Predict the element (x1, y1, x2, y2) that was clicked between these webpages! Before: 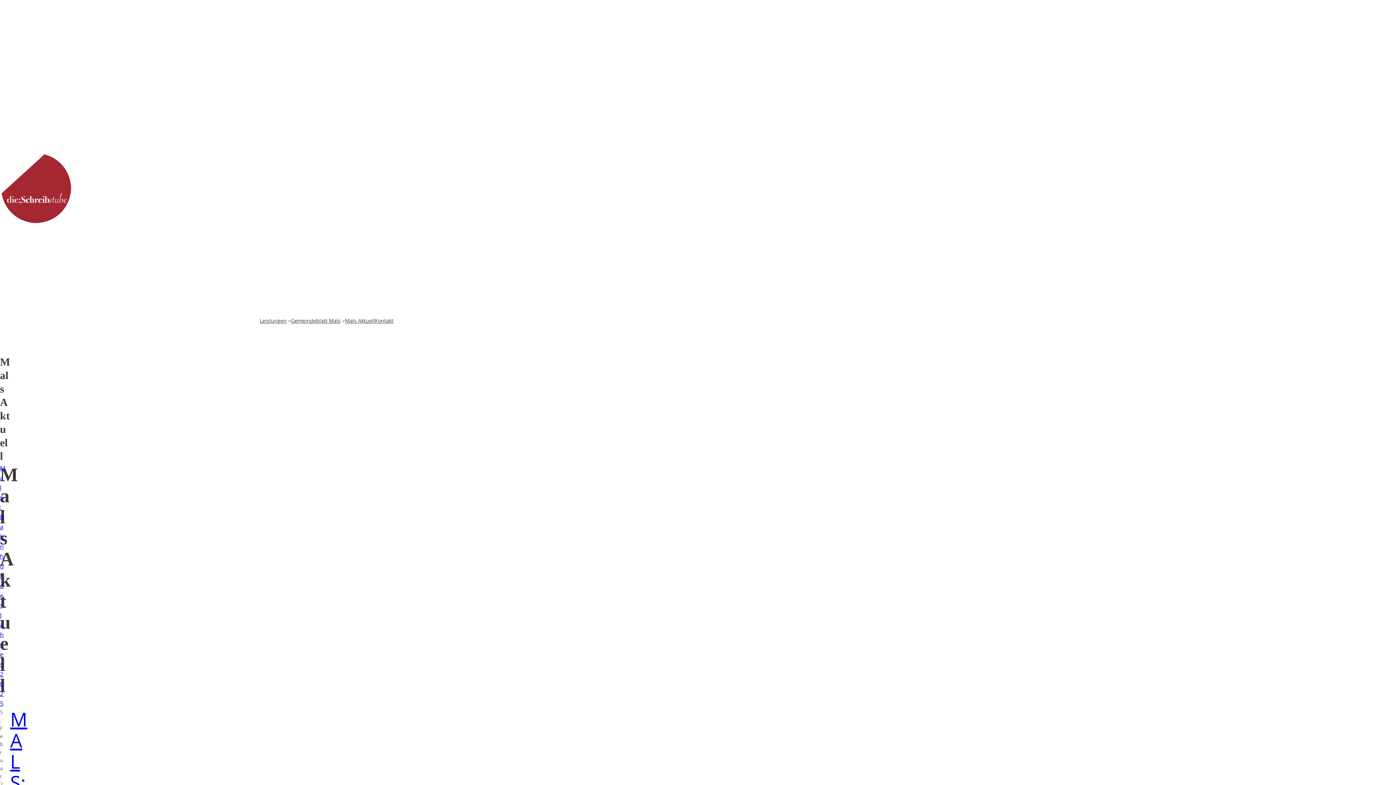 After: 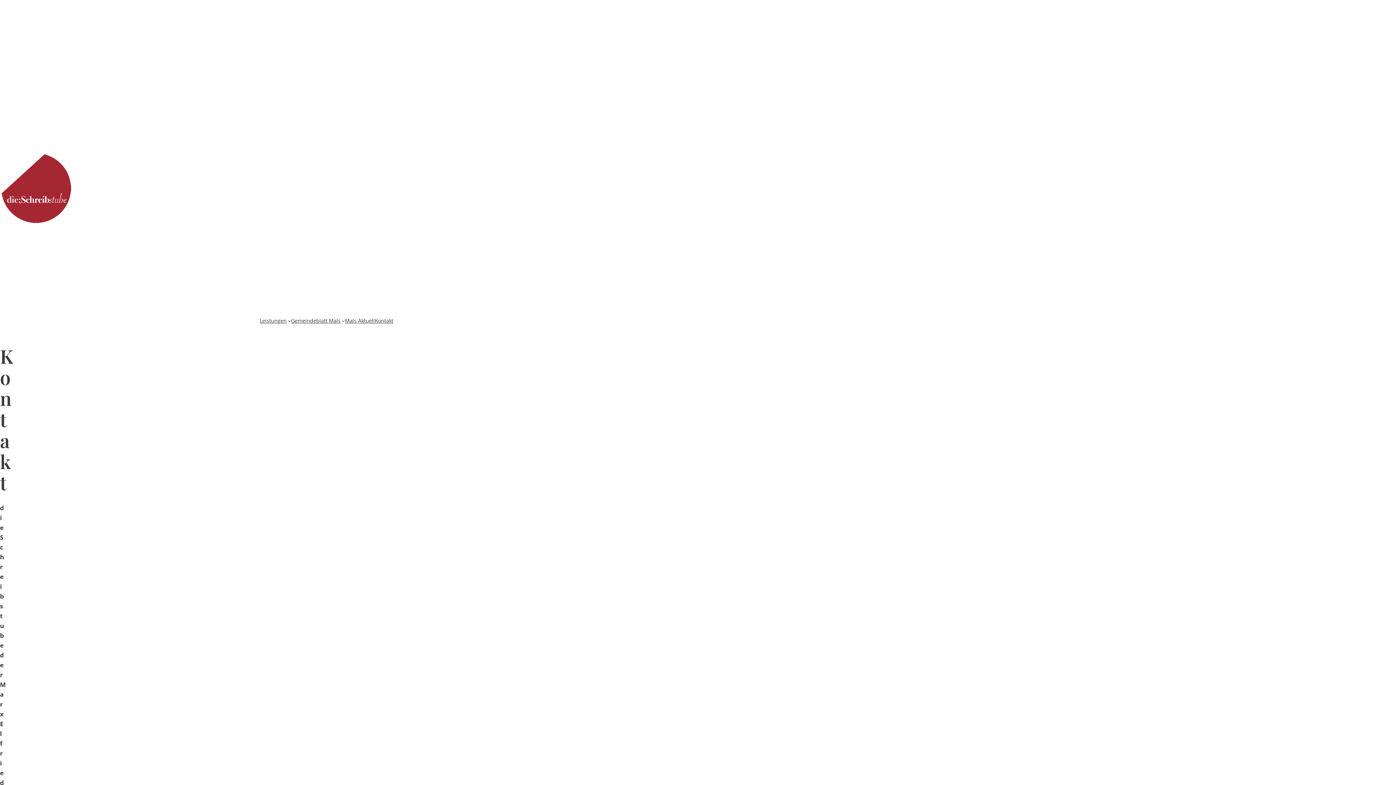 Action: label: Kontakt bbox: (374, 316, 393, 325)